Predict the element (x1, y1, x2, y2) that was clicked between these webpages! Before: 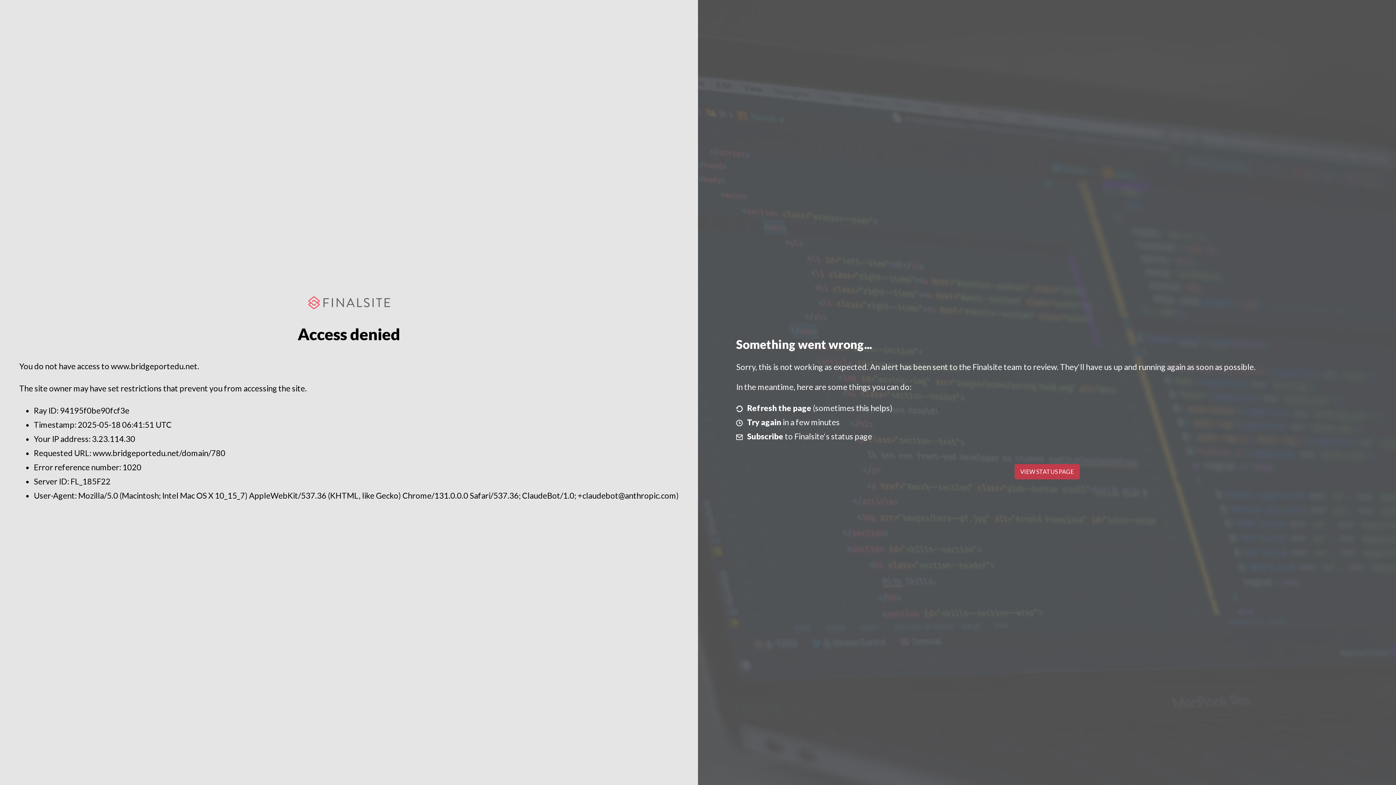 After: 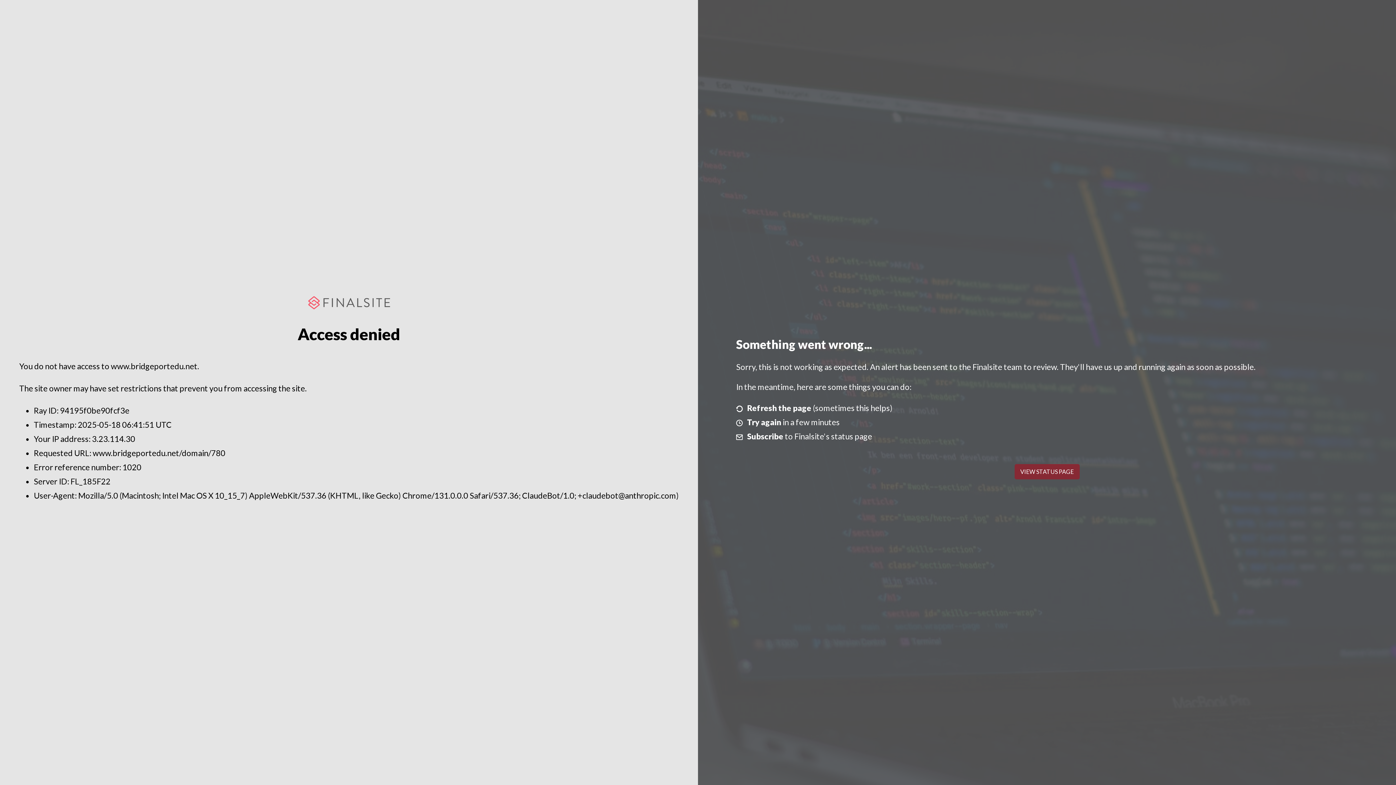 Action: label: VIEW STATUS PAGE bbox: (1014, 464, 1079, 479)